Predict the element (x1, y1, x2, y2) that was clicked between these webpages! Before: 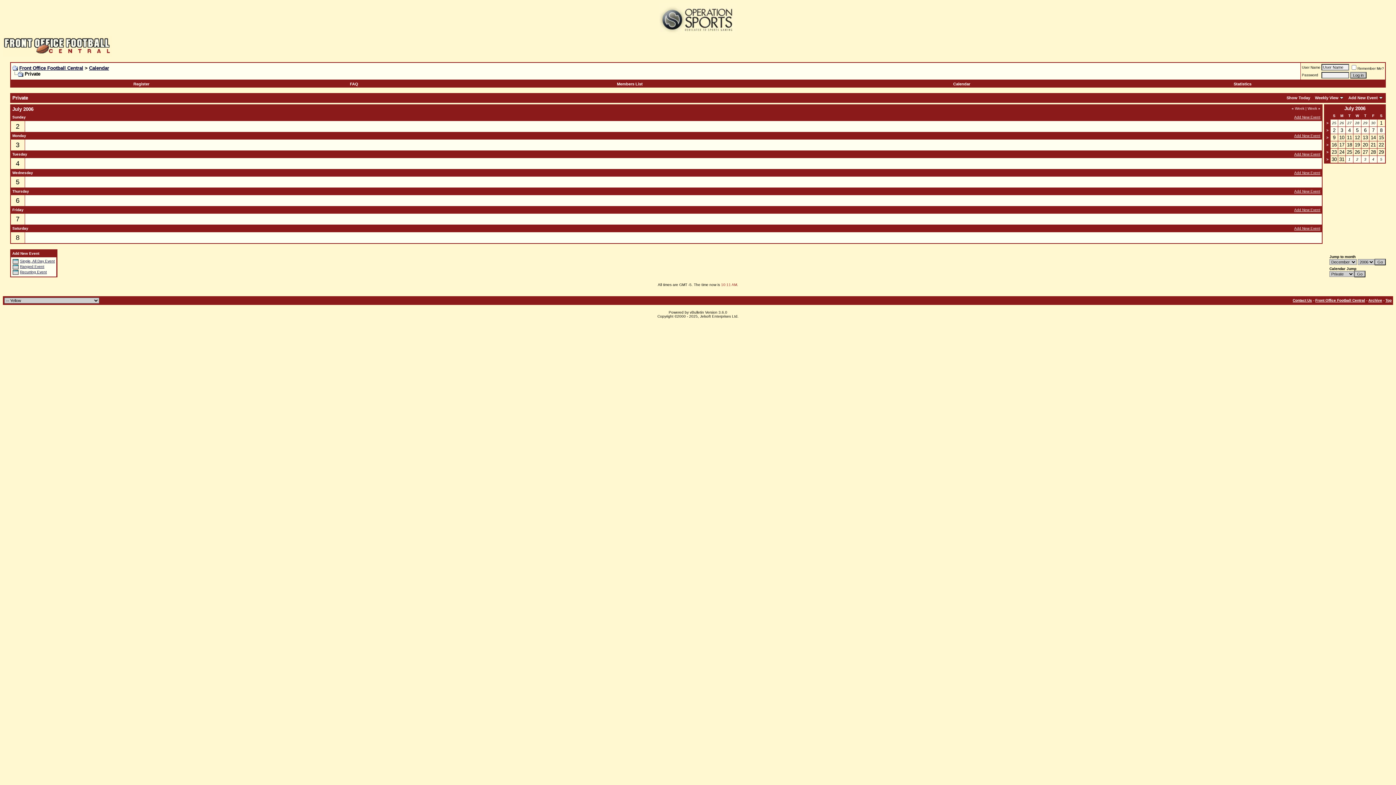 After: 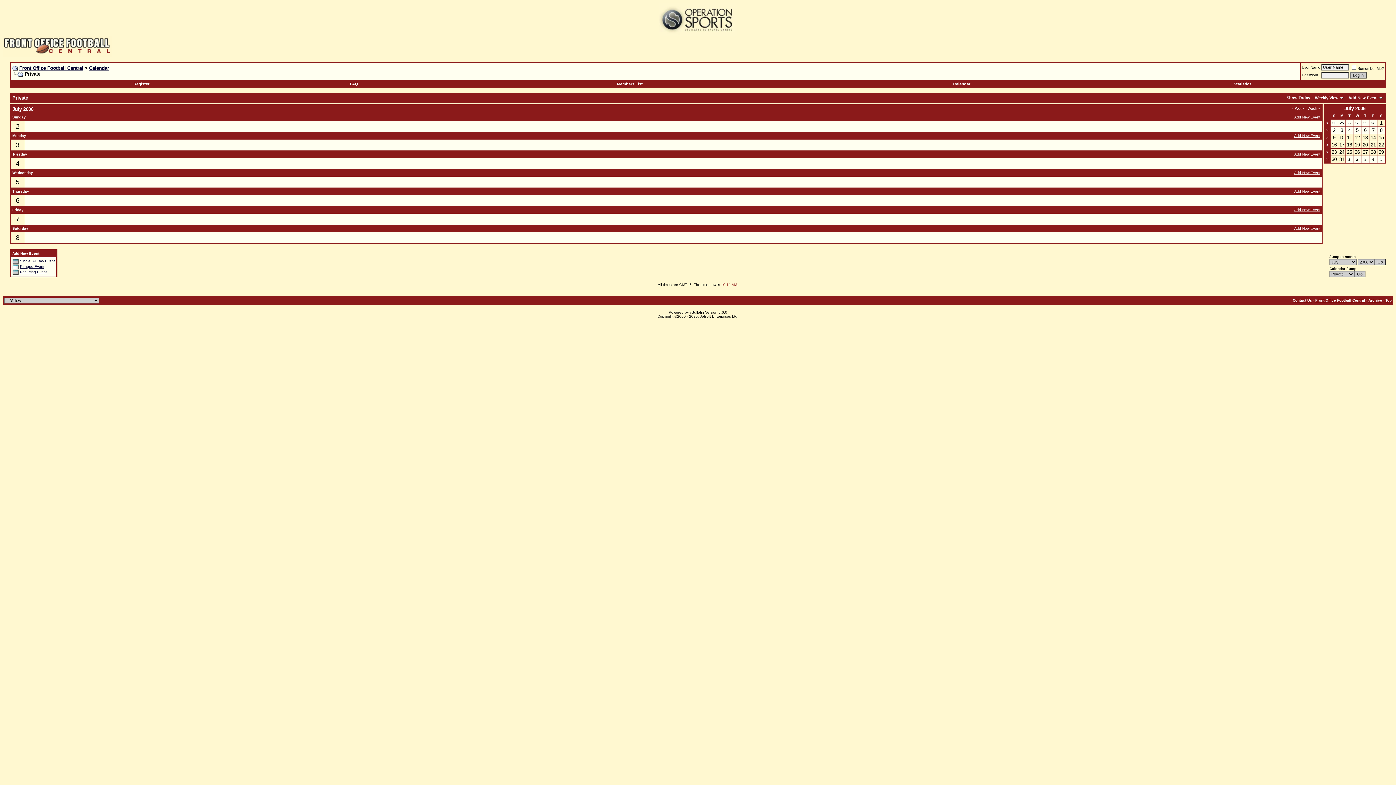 Action: bbox: (1326, 128, 1328, 132) label: >